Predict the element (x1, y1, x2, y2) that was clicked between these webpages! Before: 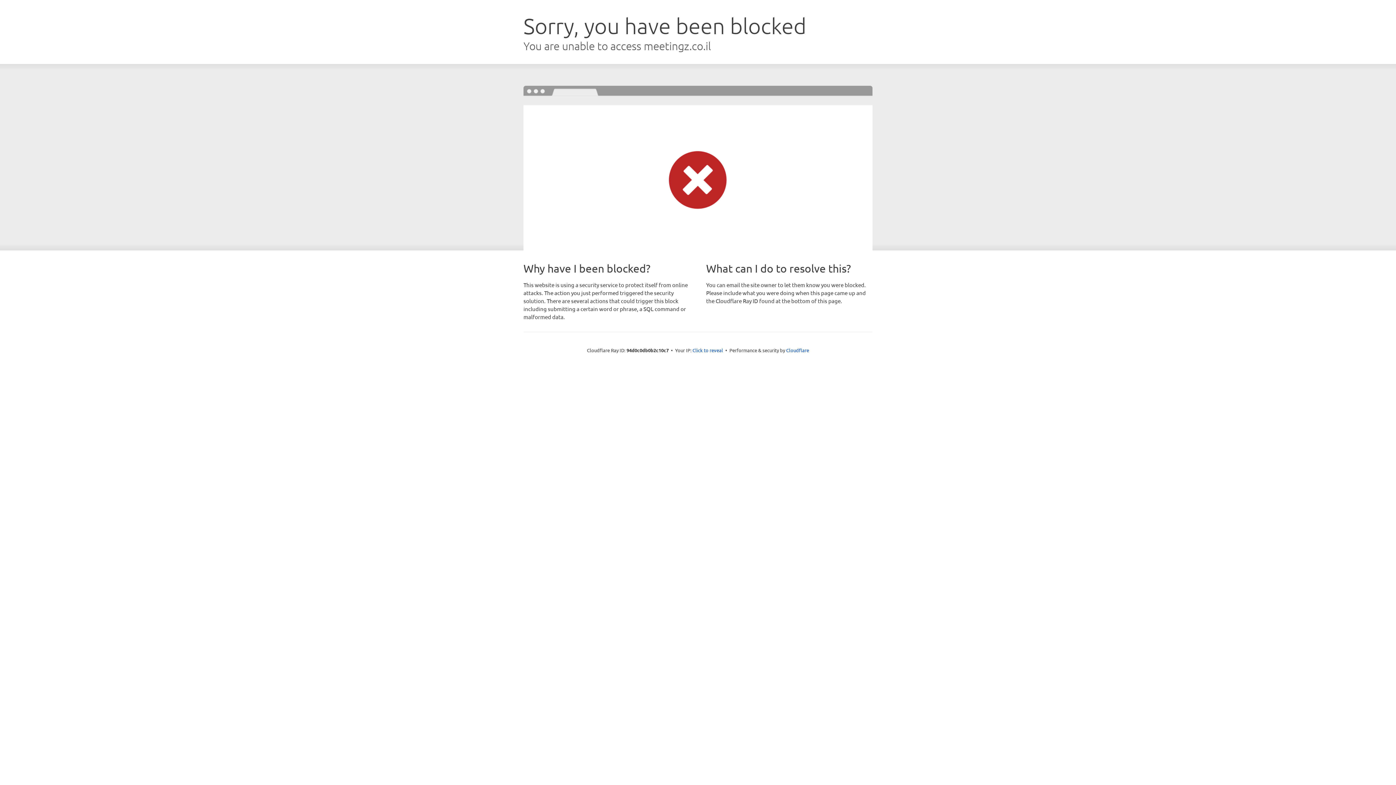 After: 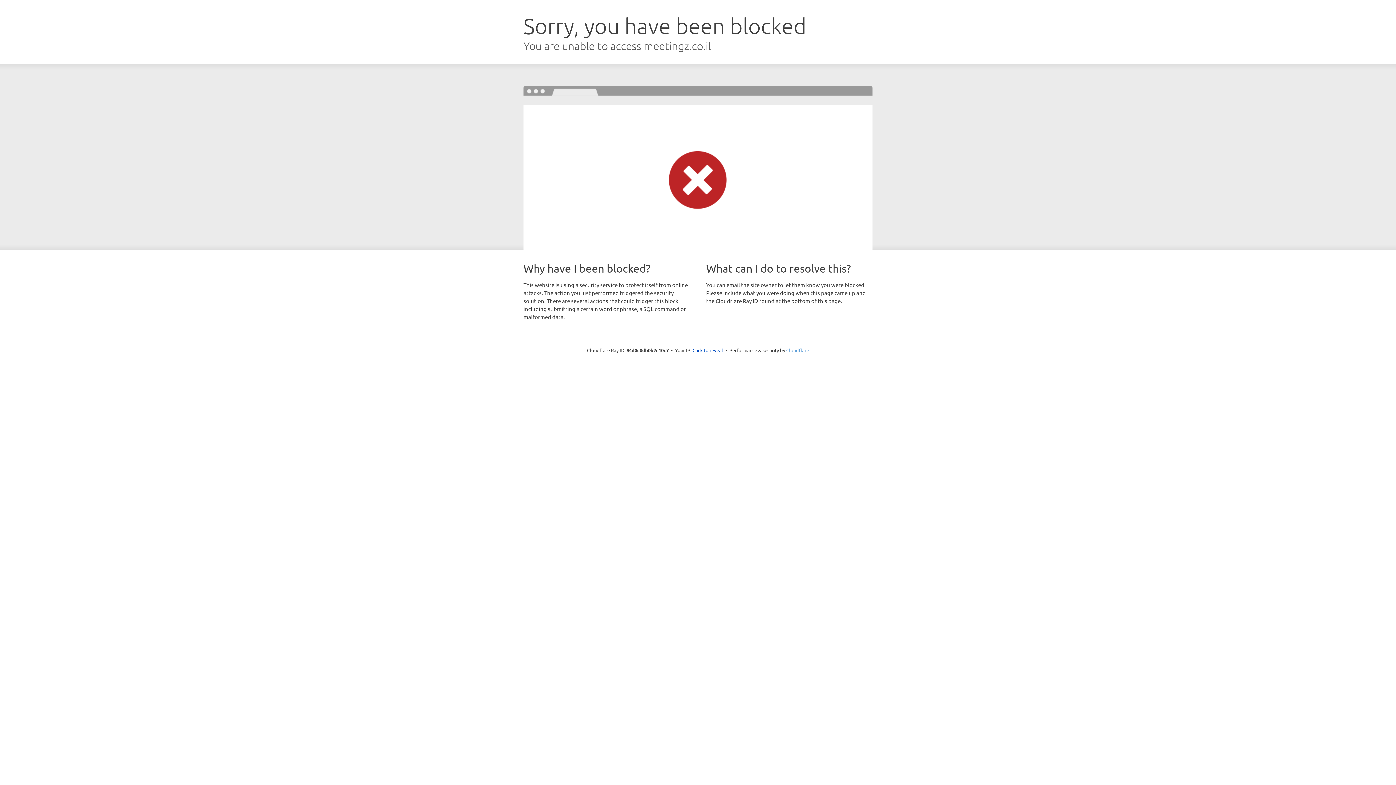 Action: bbox: (786, 347, 809, 353) label: Cloudflare